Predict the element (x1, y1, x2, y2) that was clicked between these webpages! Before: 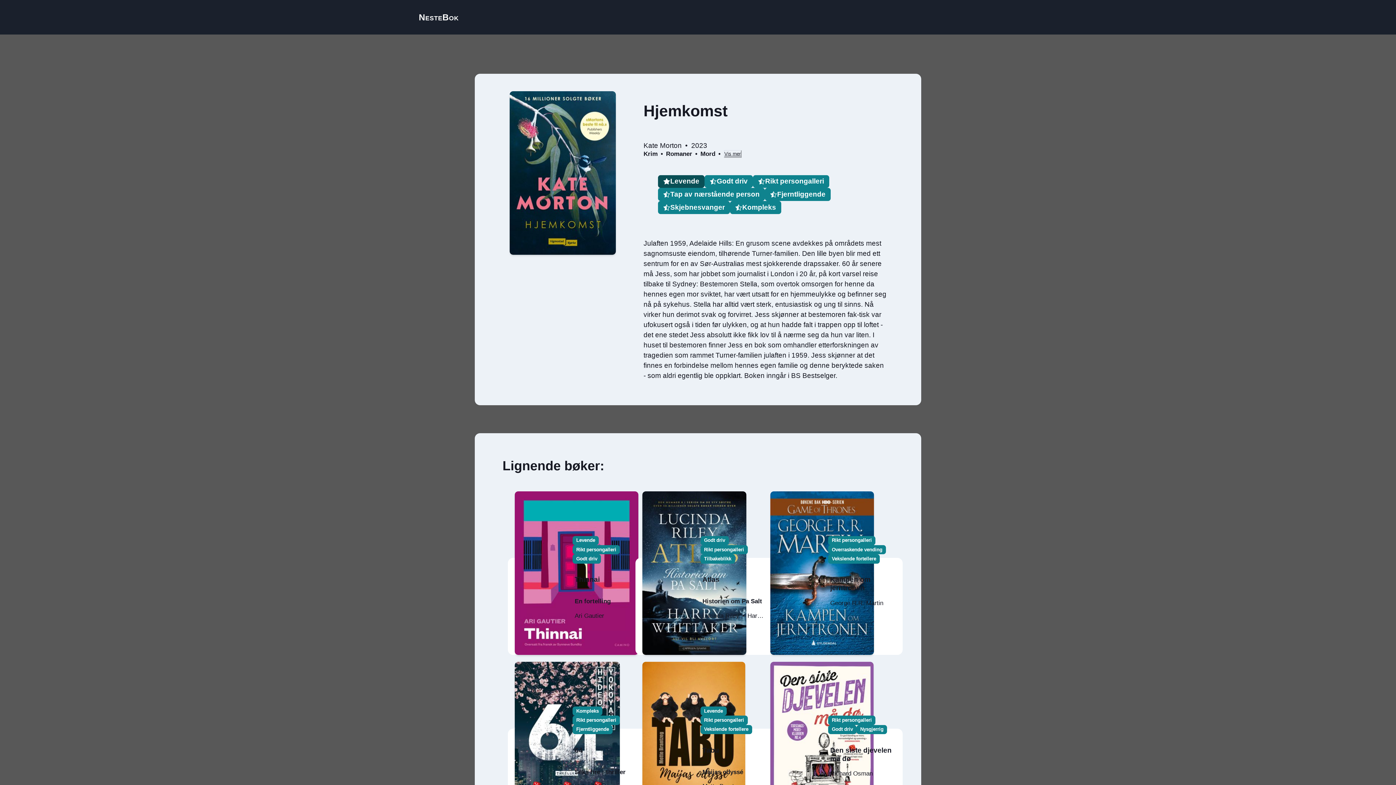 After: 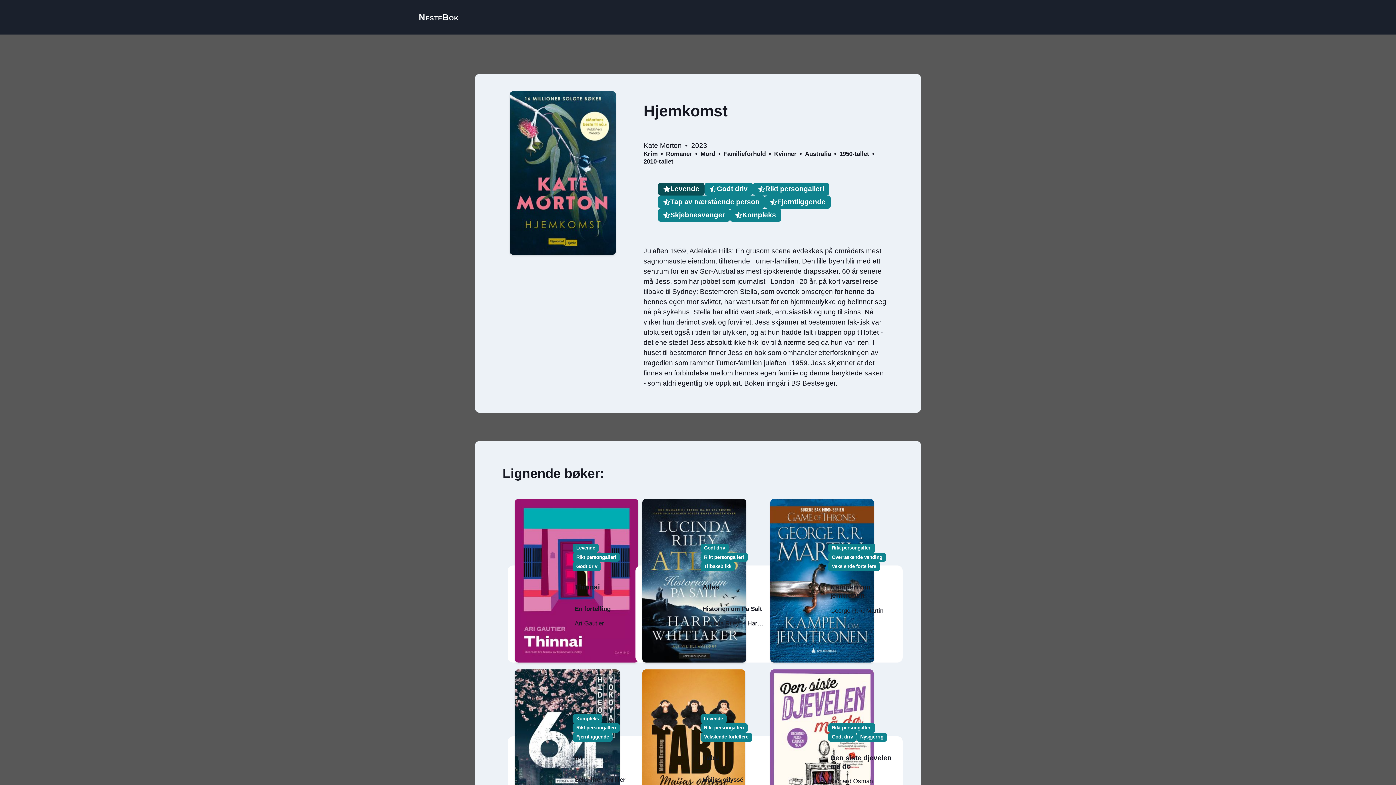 Action: bbox: (723, 150, 741, 157) label: Vis mer